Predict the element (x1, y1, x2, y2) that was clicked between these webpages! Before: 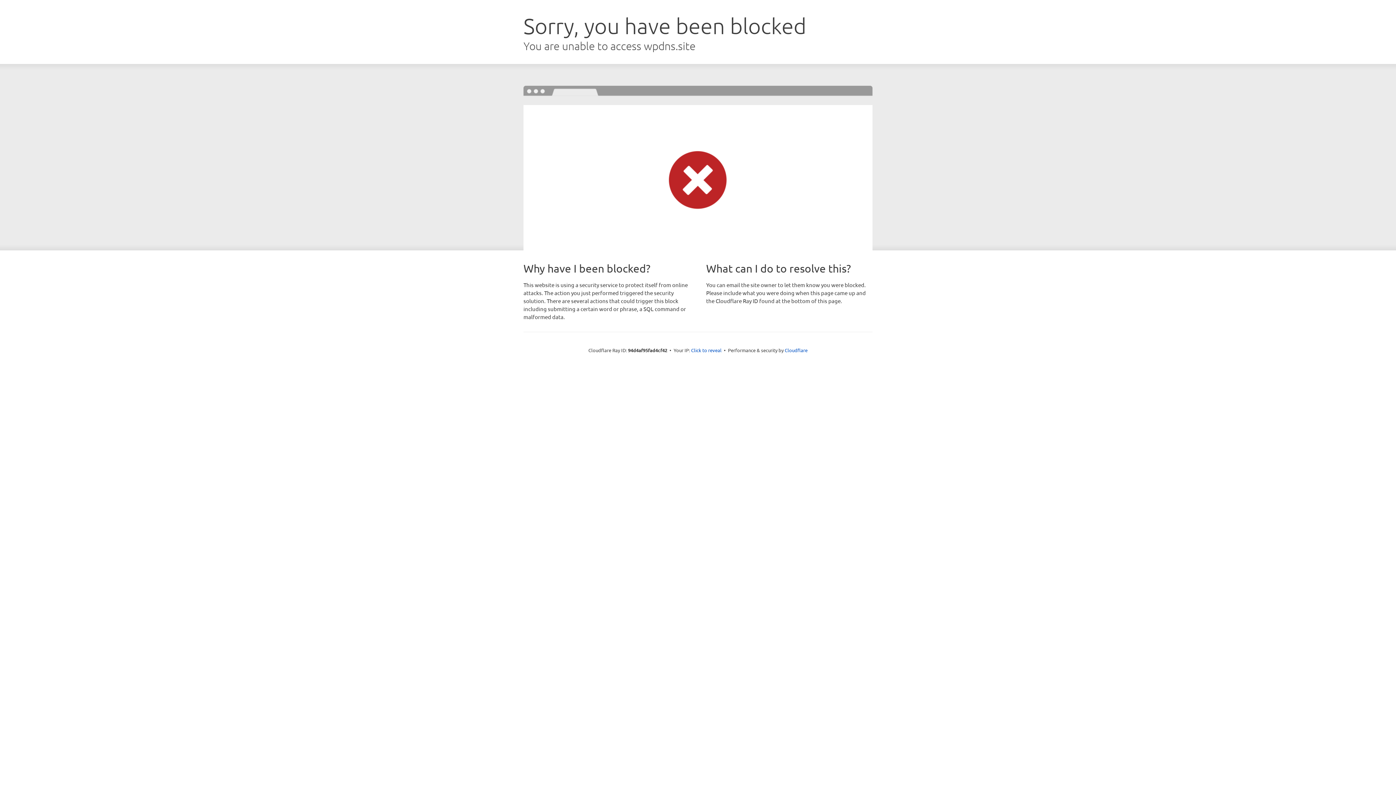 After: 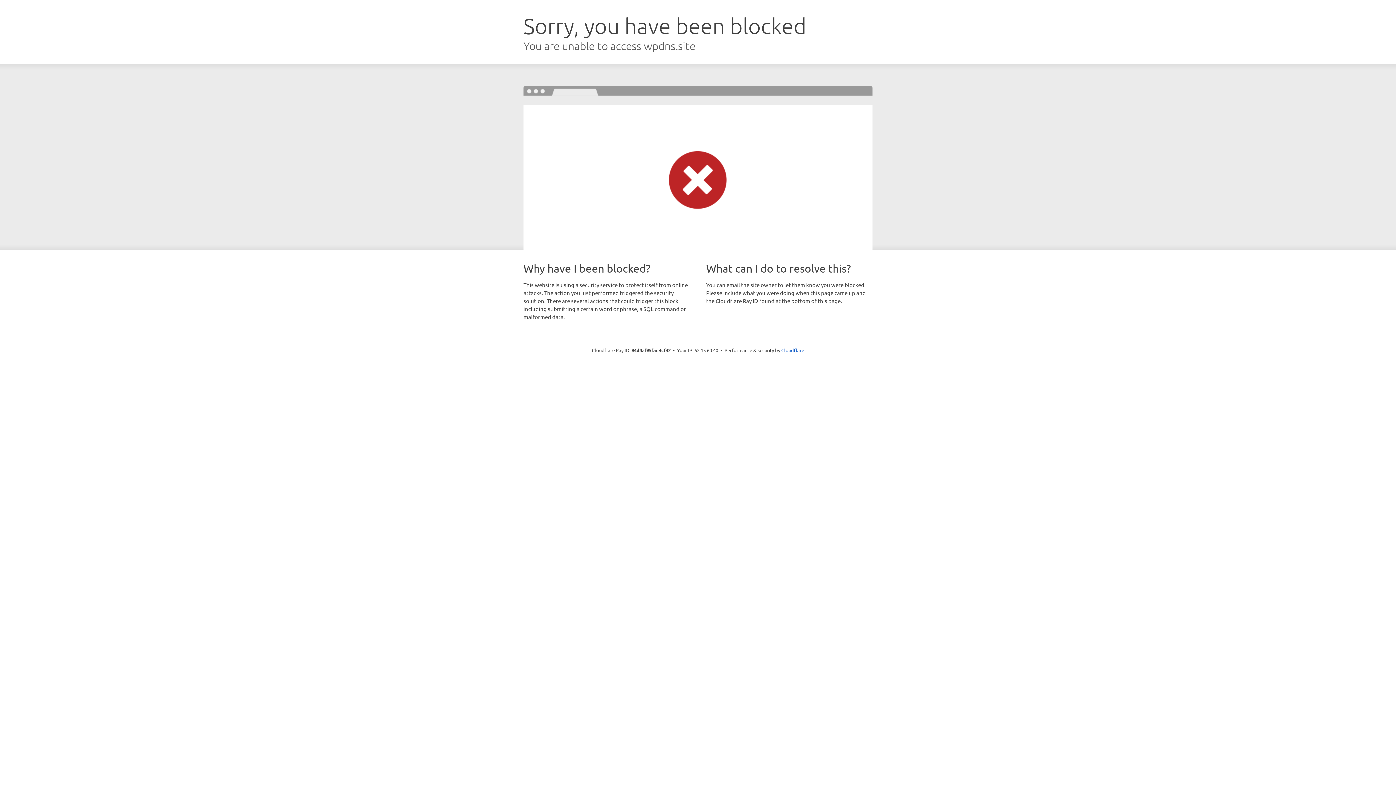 Action: label: Click to reveal bbox: (691, 346, 721, 353)